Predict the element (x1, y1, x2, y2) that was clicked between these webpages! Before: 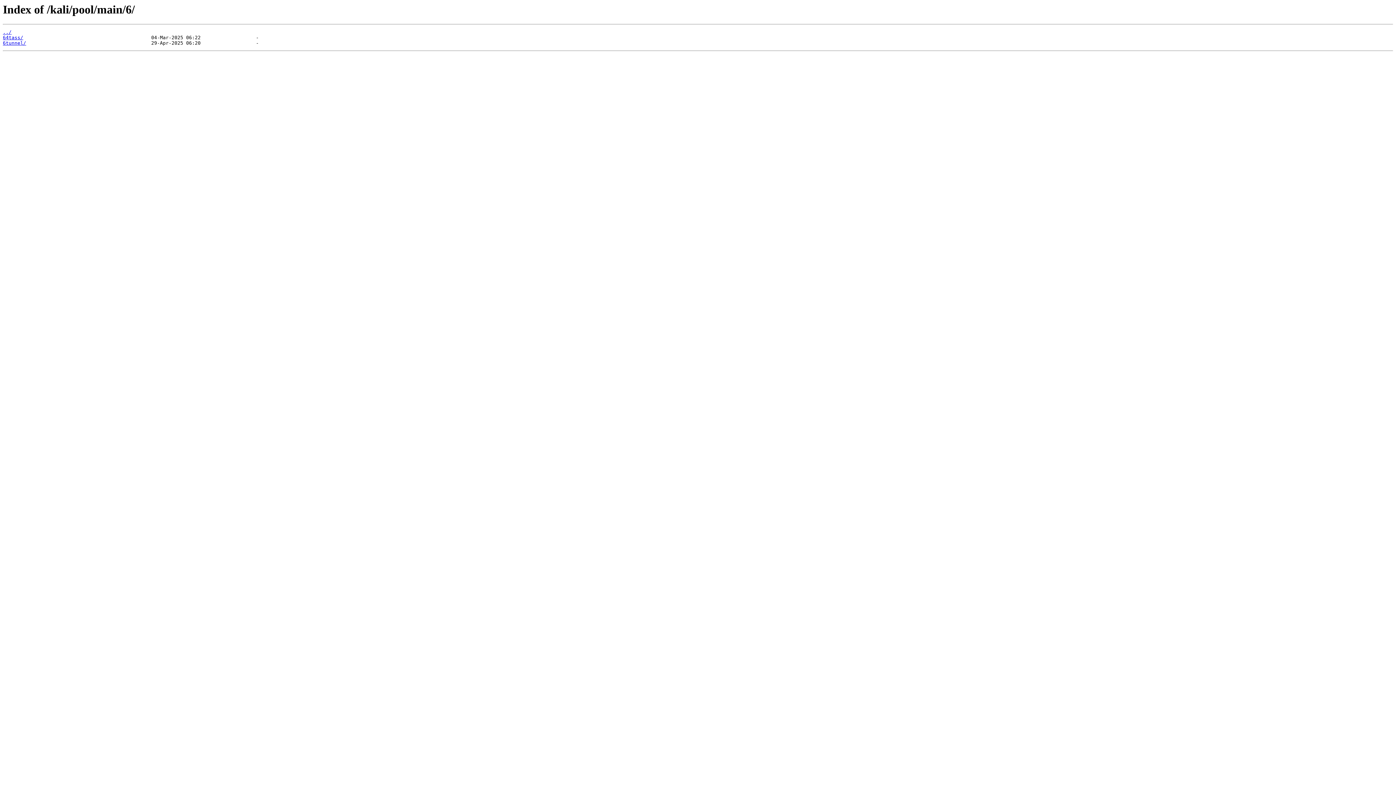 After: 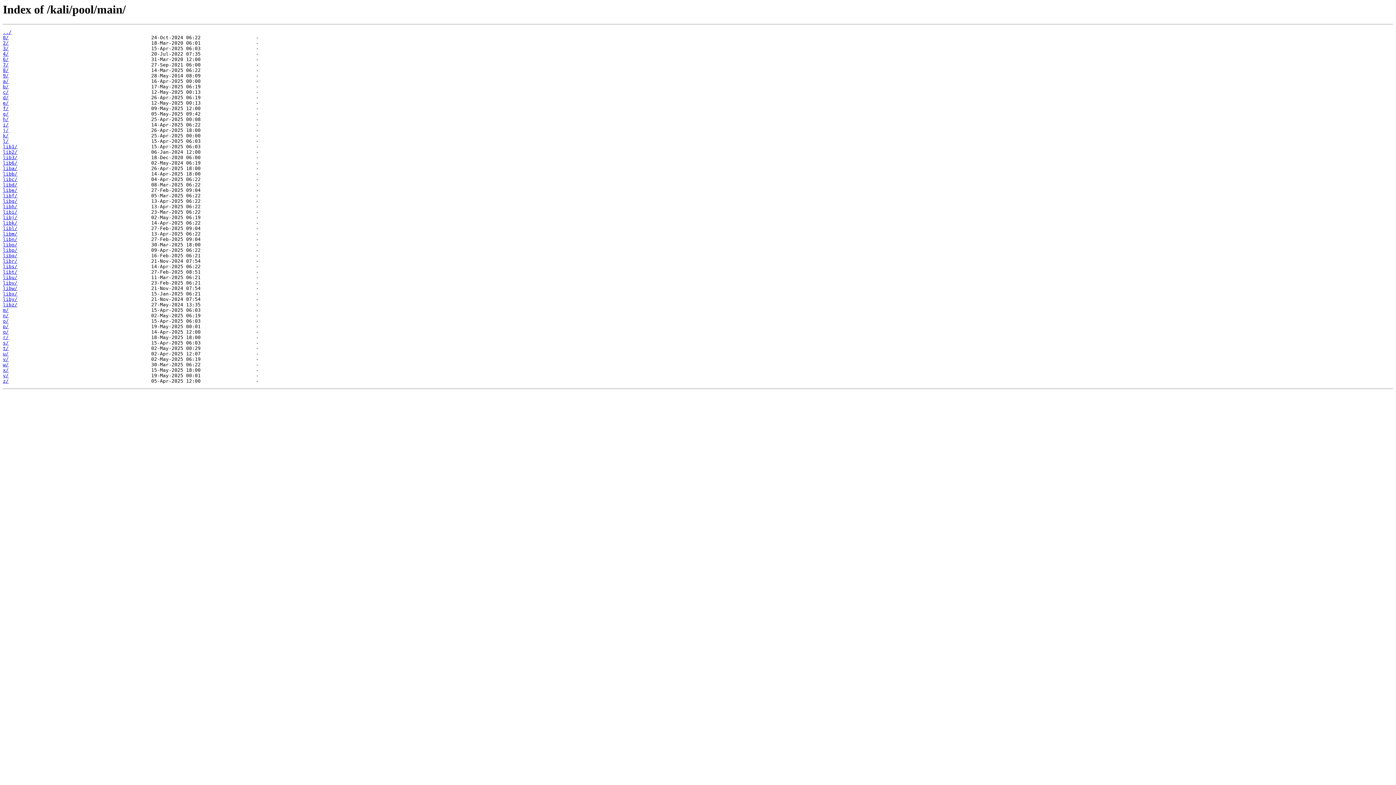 Action: label: ../ bbox: (2, 29, 11, 35)